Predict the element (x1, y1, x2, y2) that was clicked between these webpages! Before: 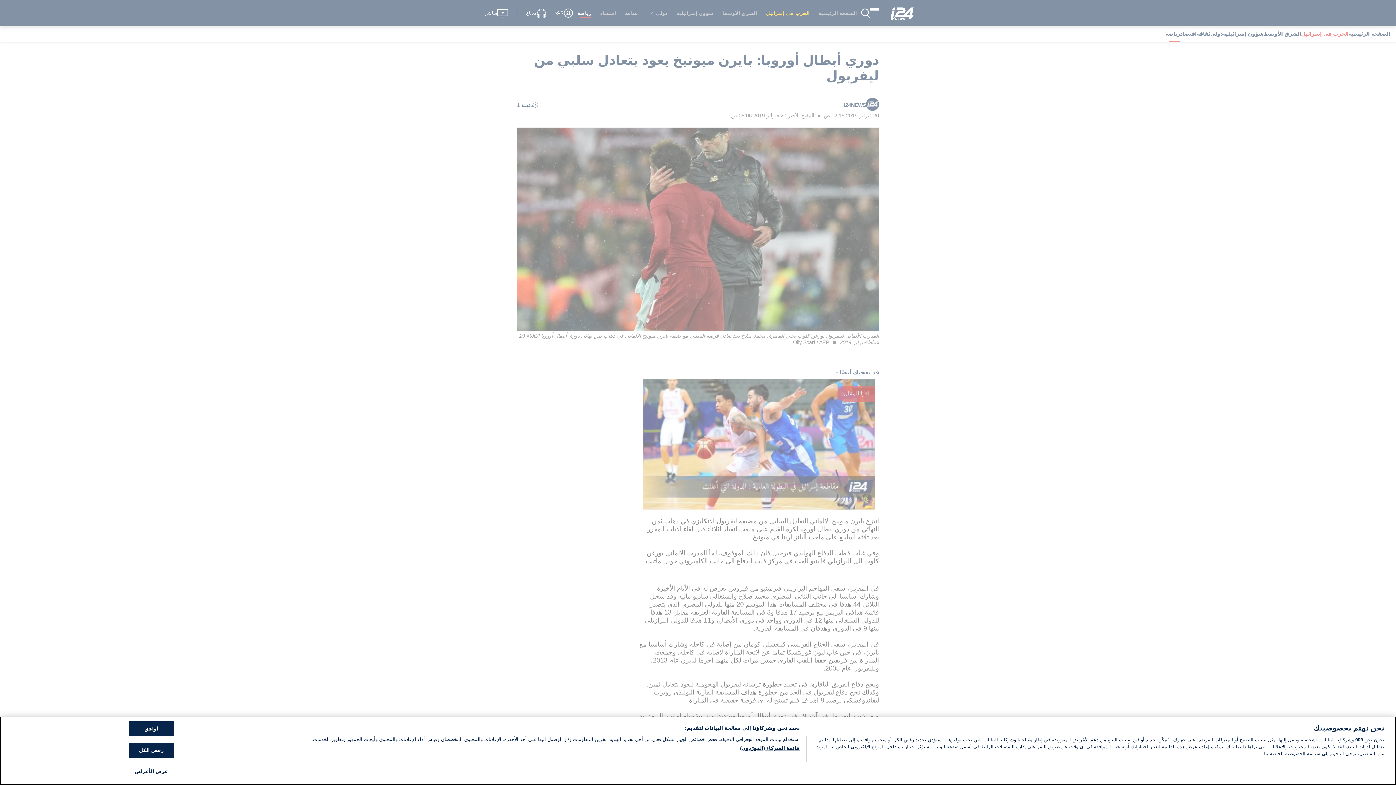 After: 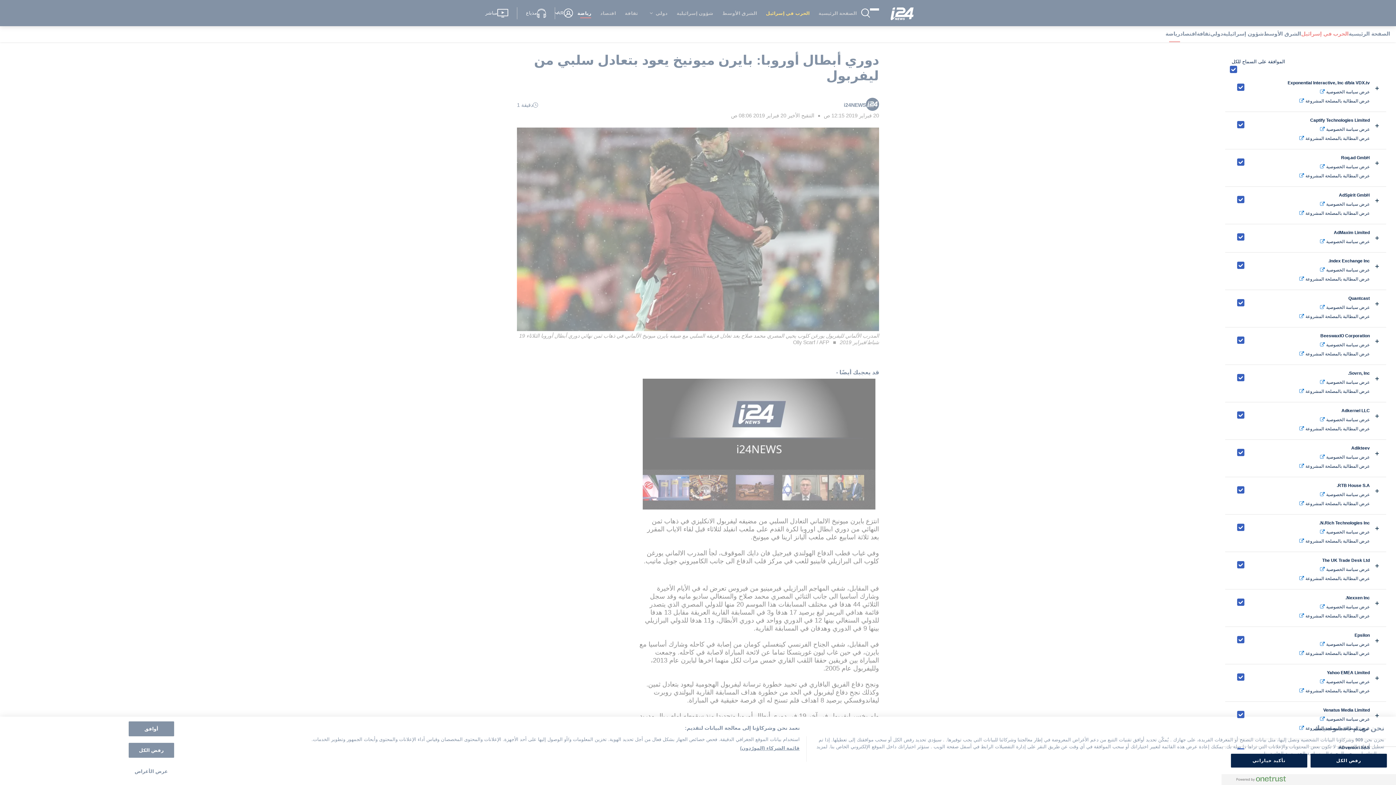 Action: bbox: (740, 745, 799, 752) label: قائمة الشركاء (المورّدون)